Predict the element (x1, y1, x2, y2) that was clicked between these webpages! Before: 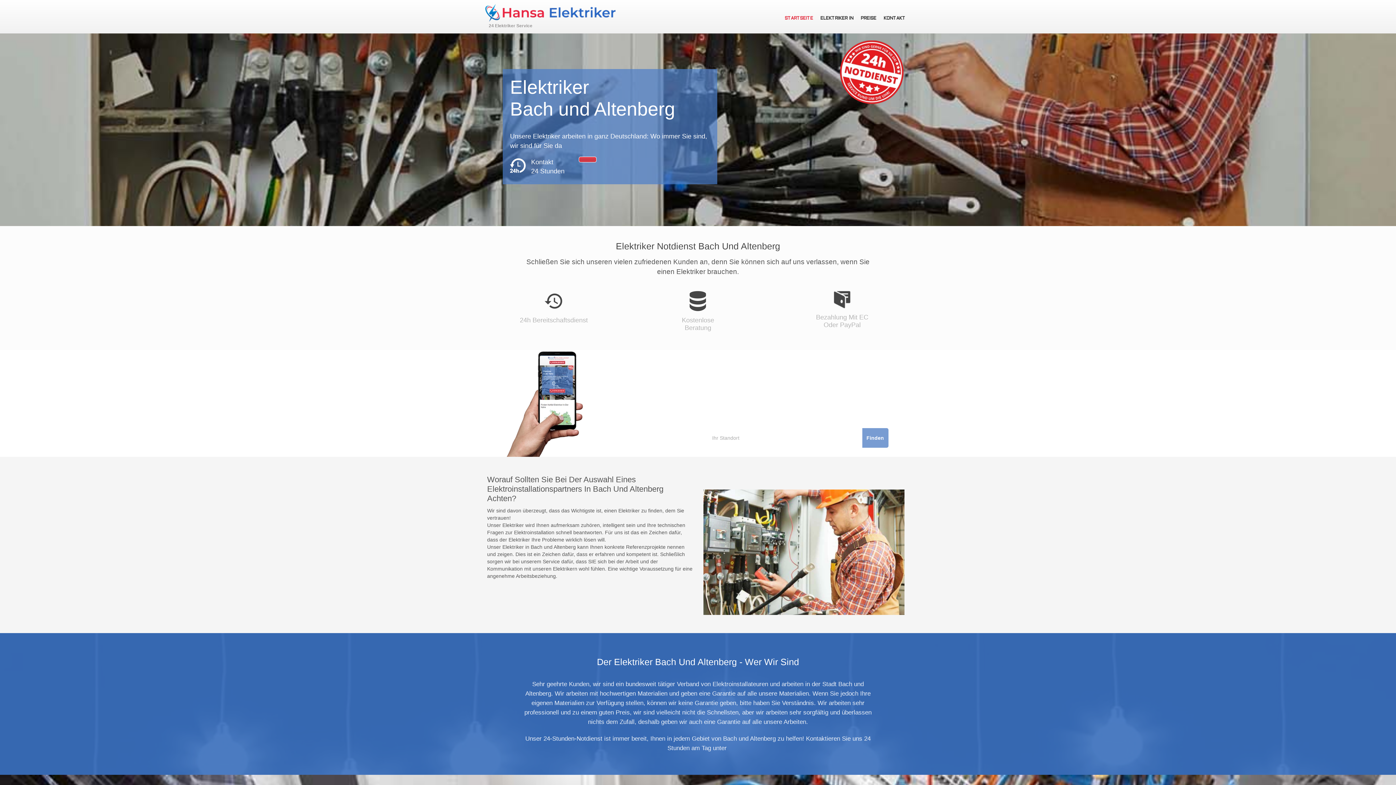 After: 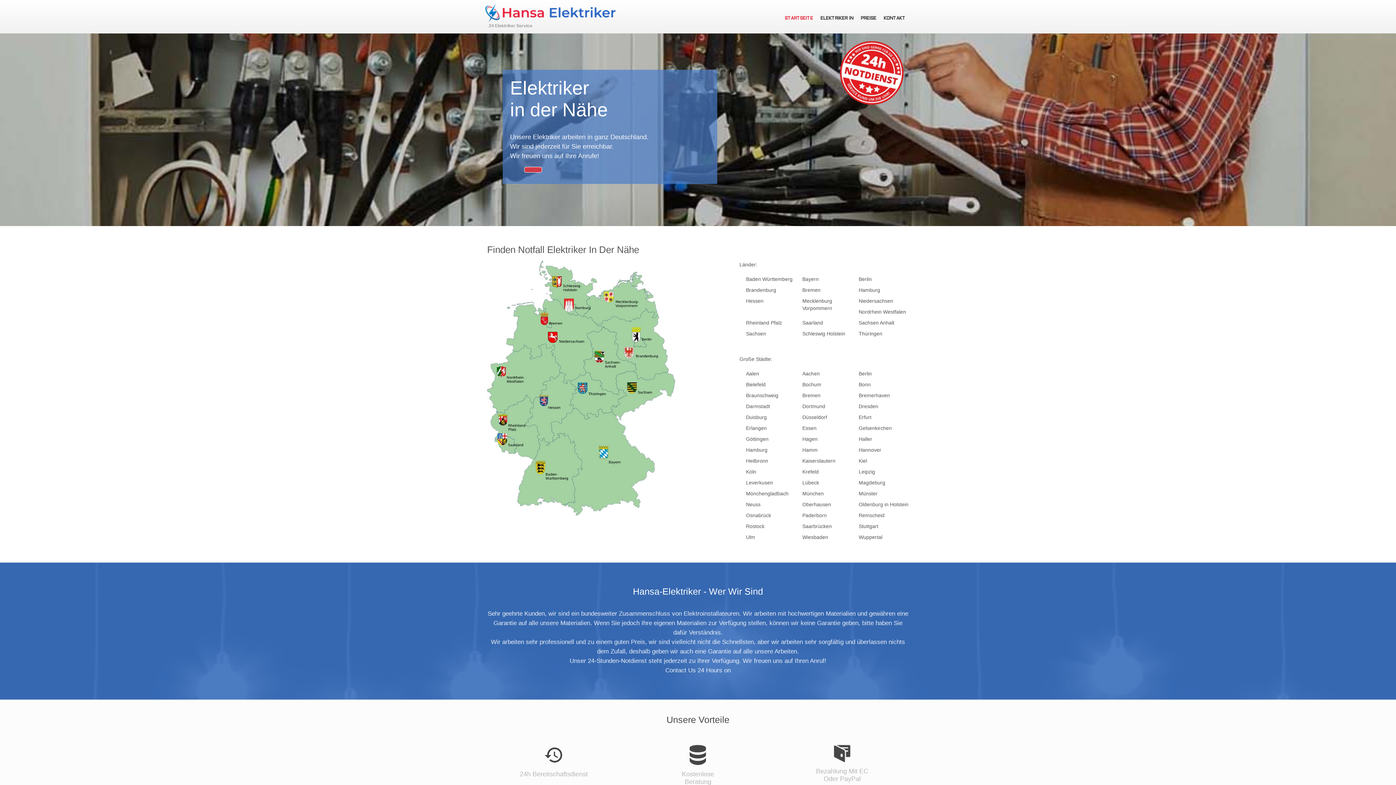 Action: bbox: (485, 24, 616, 30) label: 24 Elektriker Service